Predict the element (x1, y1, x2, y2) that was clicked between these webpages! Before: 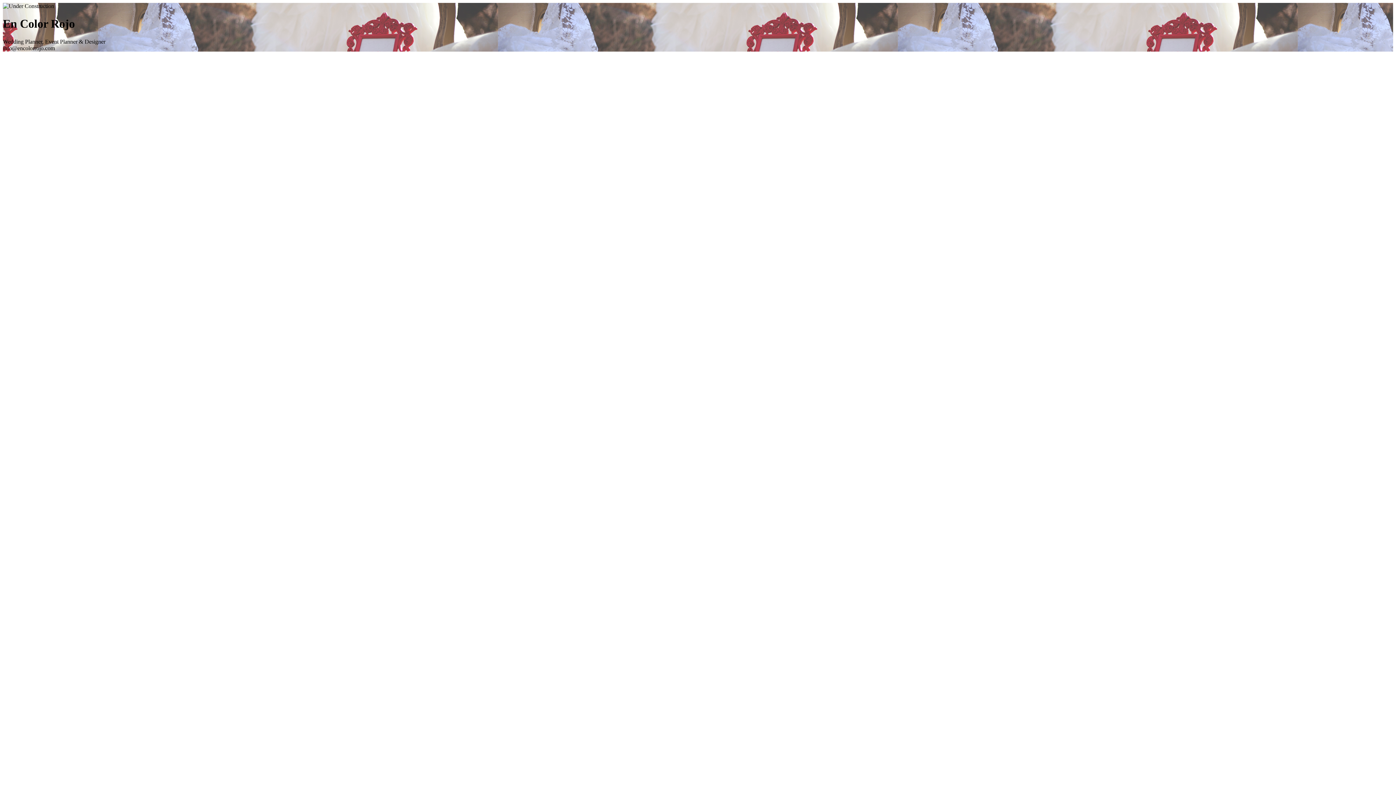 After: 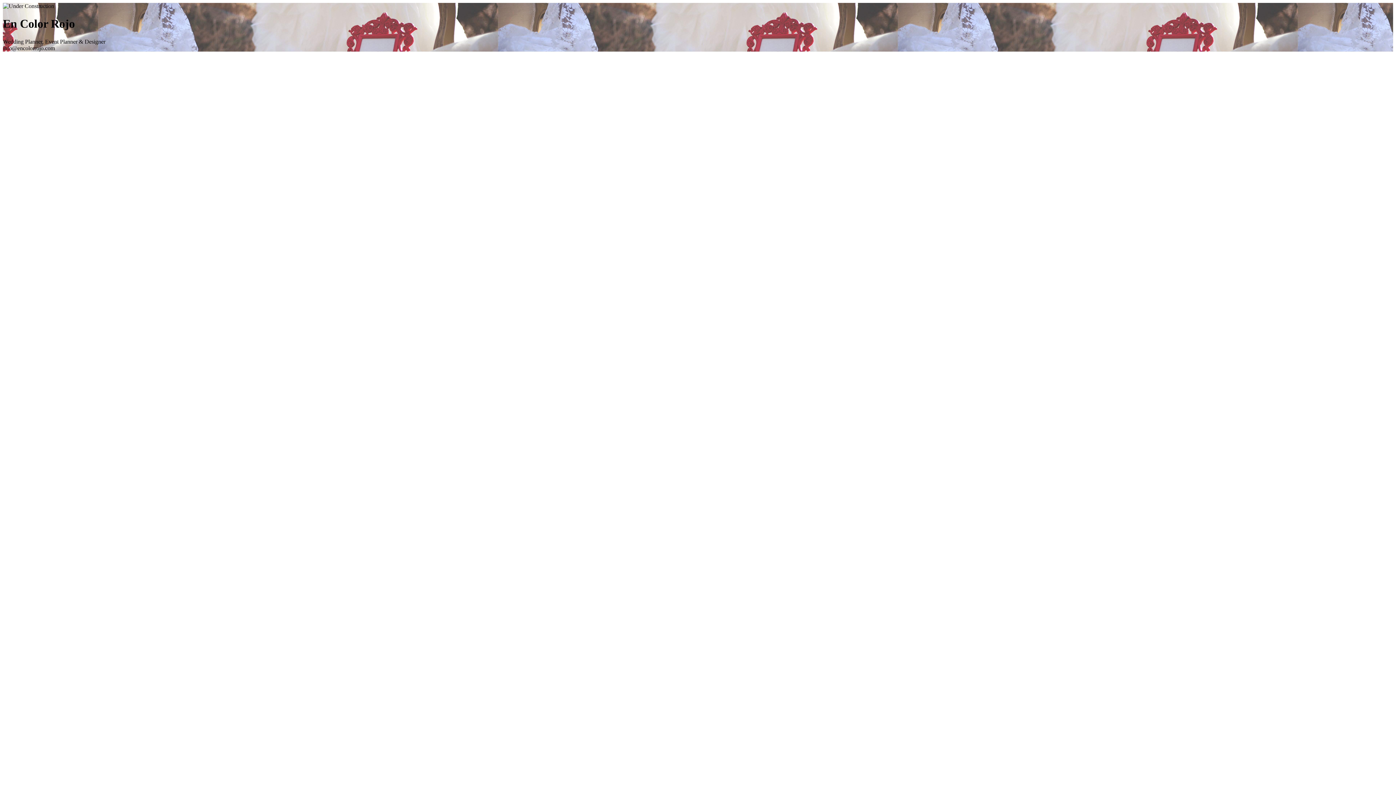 Action: label: info@encolorrojo.com bbox: (2, 45, 54, 51)